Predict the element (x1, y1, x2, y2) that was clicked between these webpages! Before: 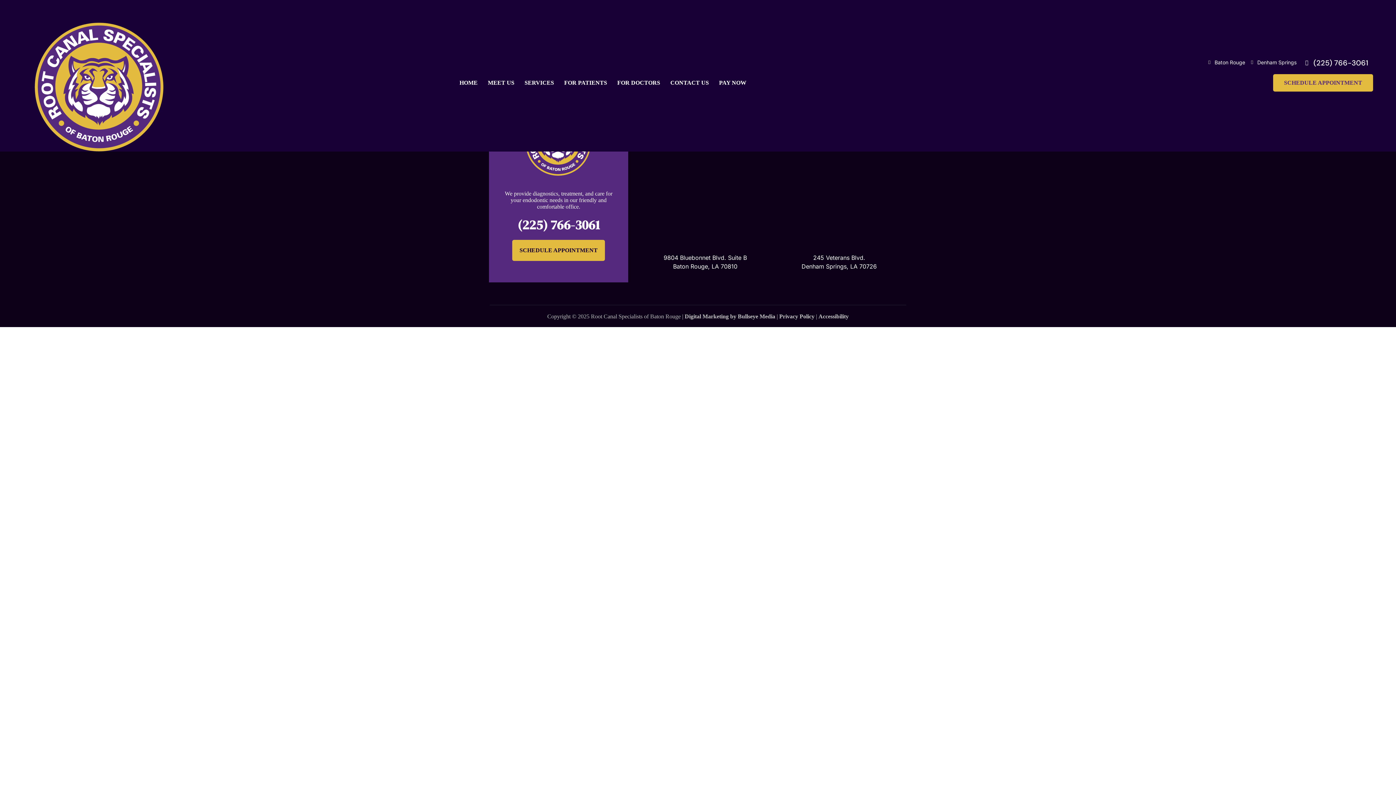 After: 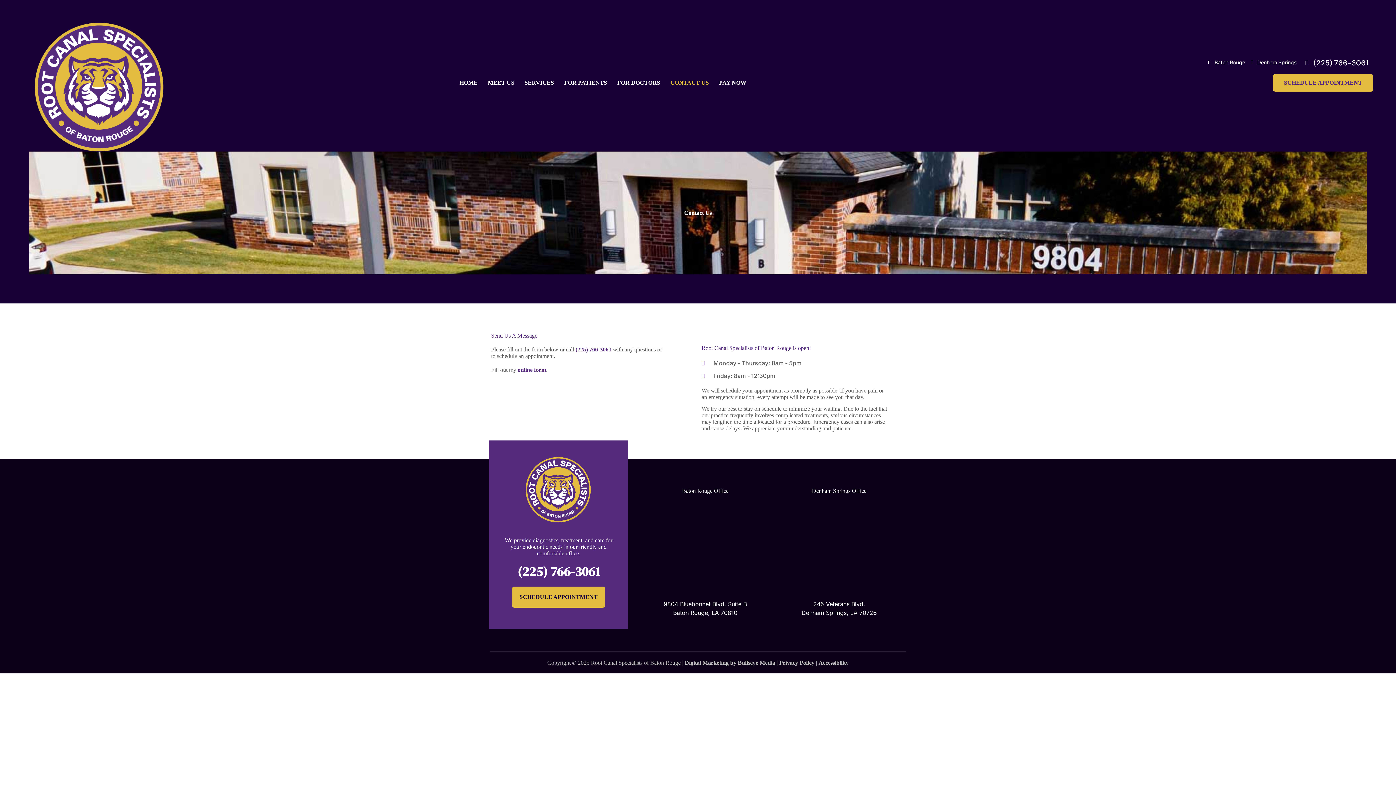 Action: label: SCHEDULE APPOINTMENT bbox: (1273, 74, 1373, 91)